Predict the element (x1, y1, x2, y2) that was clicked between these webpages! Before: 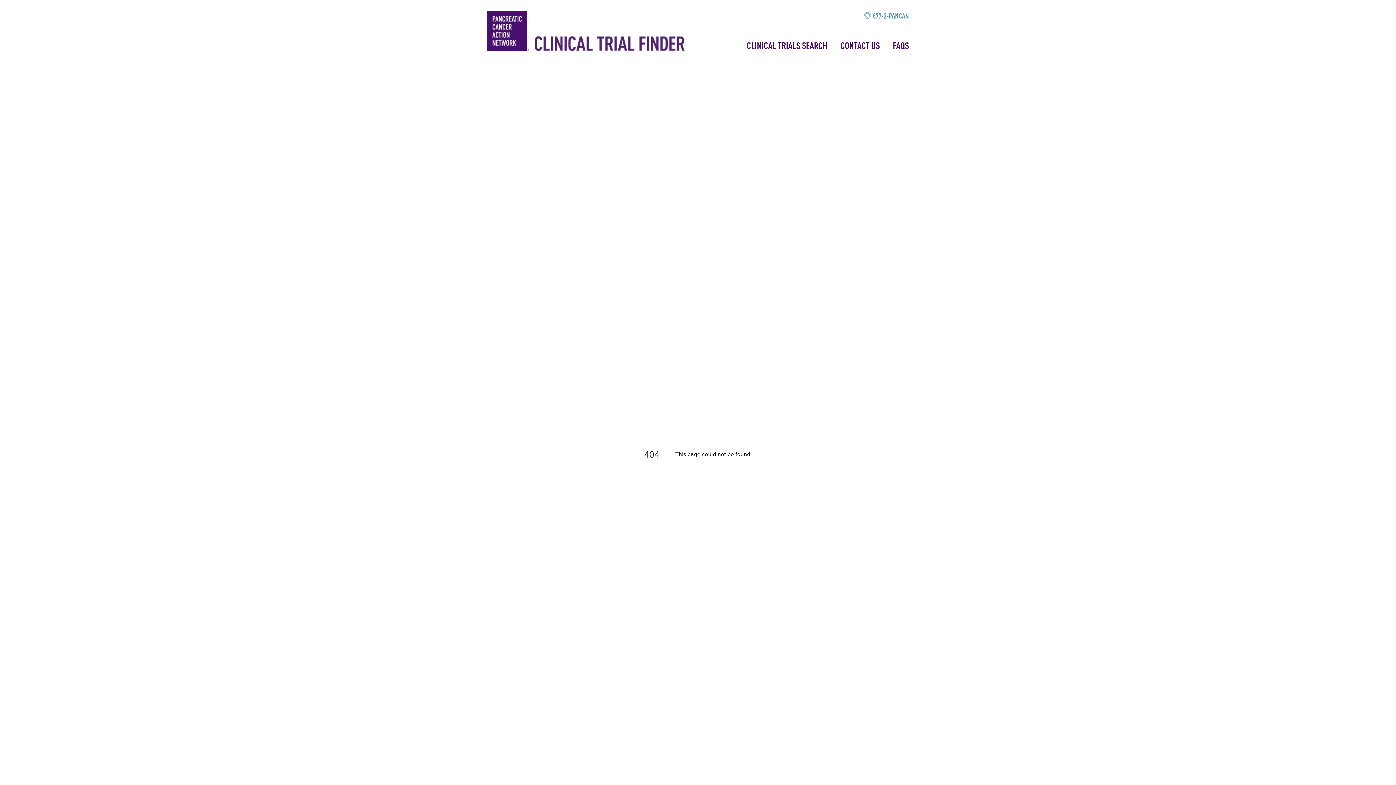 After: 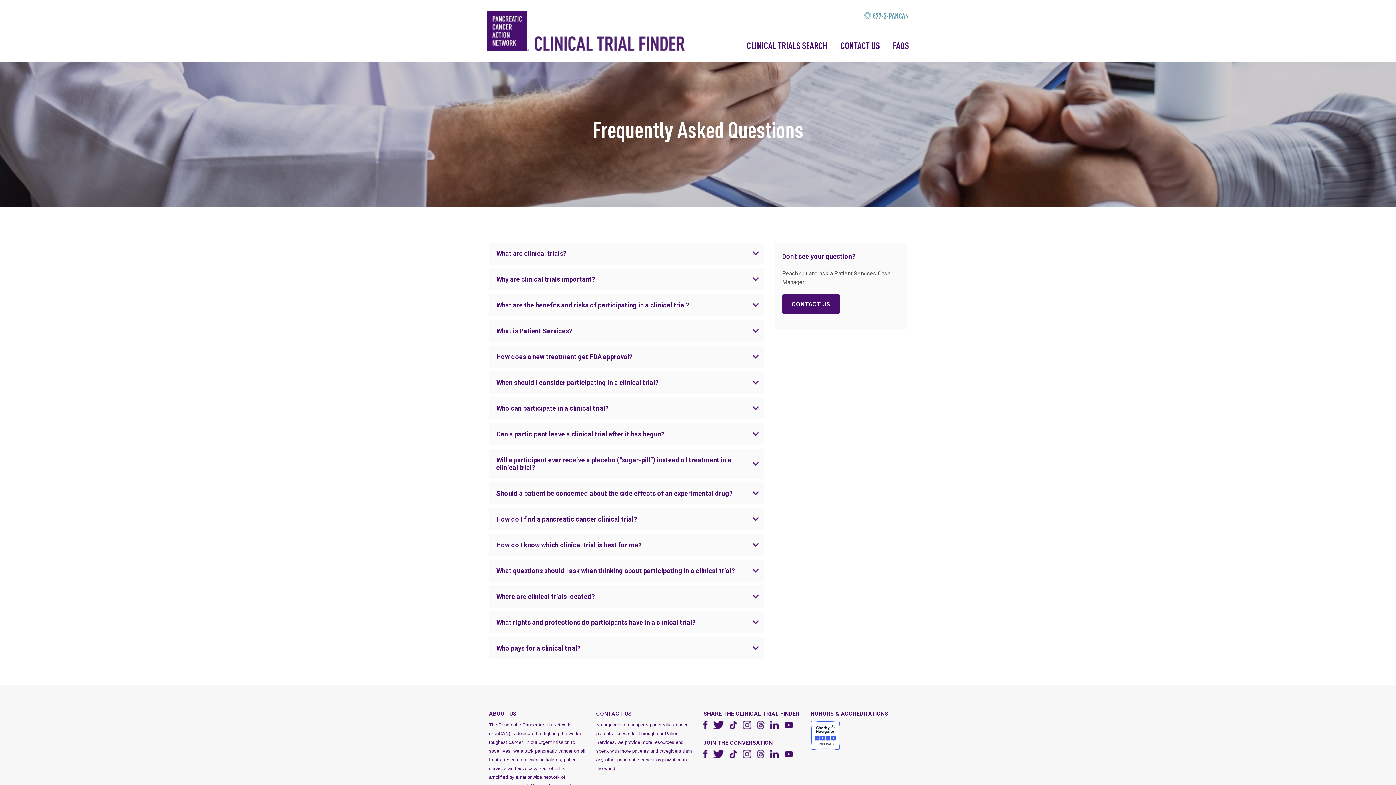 Action: label: FAQS bbox: (893, 39, 909, 51)